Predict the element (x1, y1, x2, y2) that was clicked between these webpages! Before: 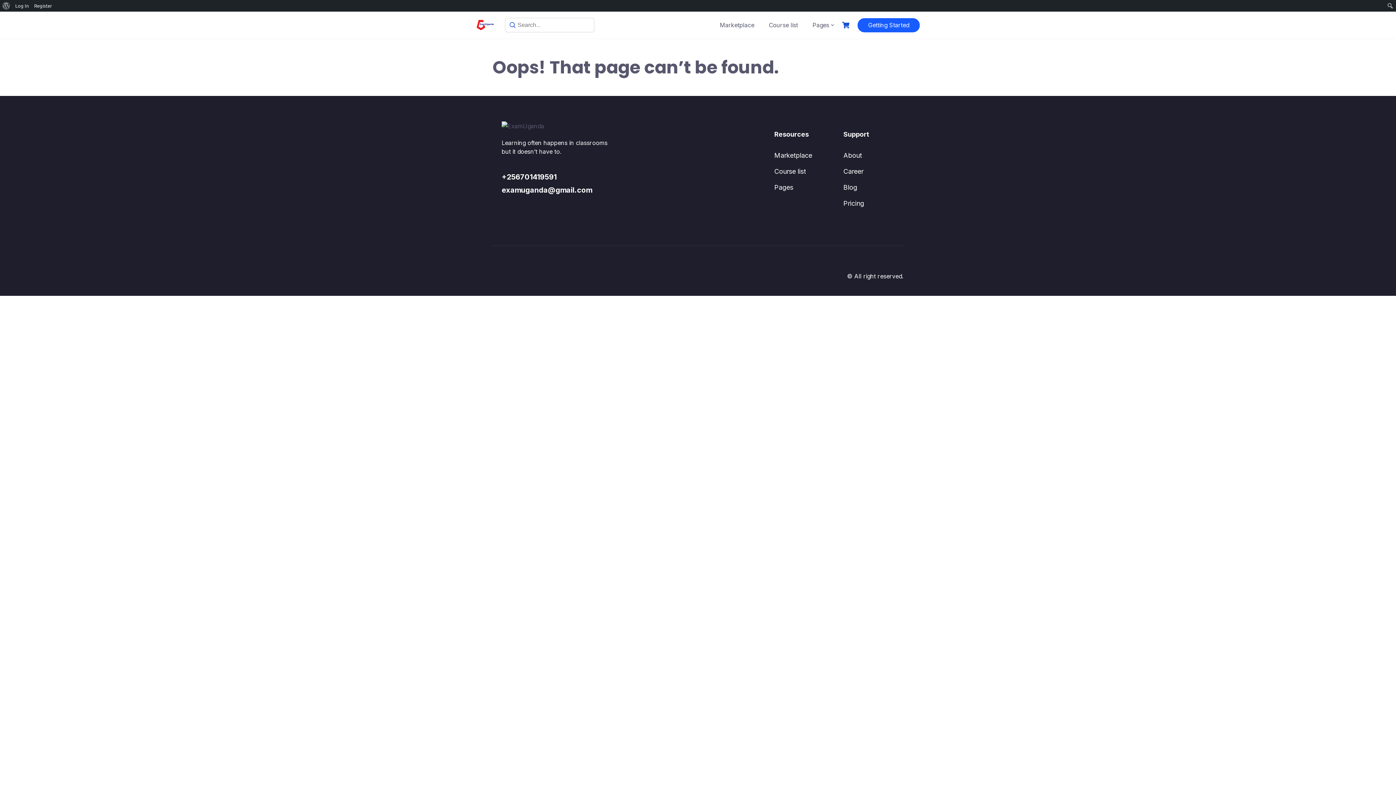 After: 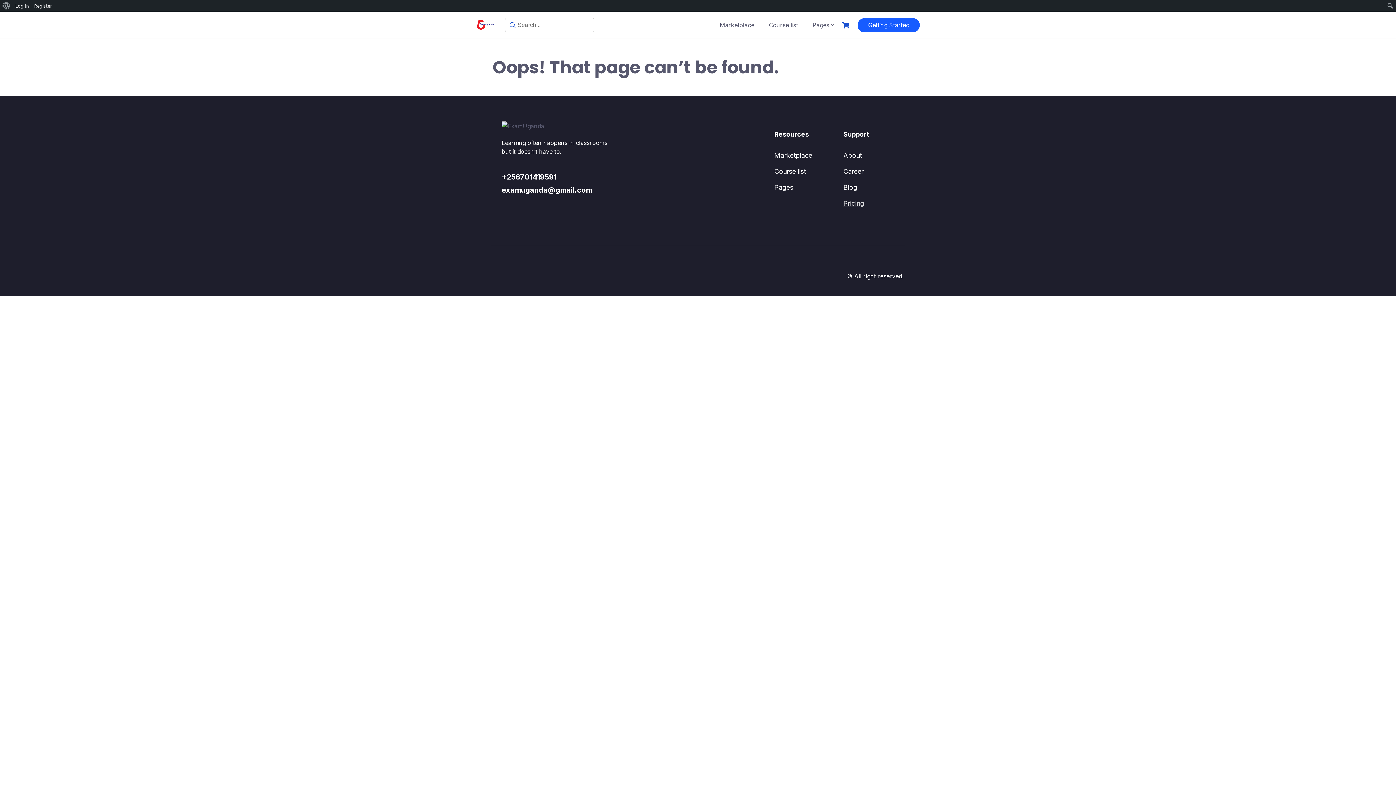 Action: bbox: (843, 199, 864, 207) label: Pricing